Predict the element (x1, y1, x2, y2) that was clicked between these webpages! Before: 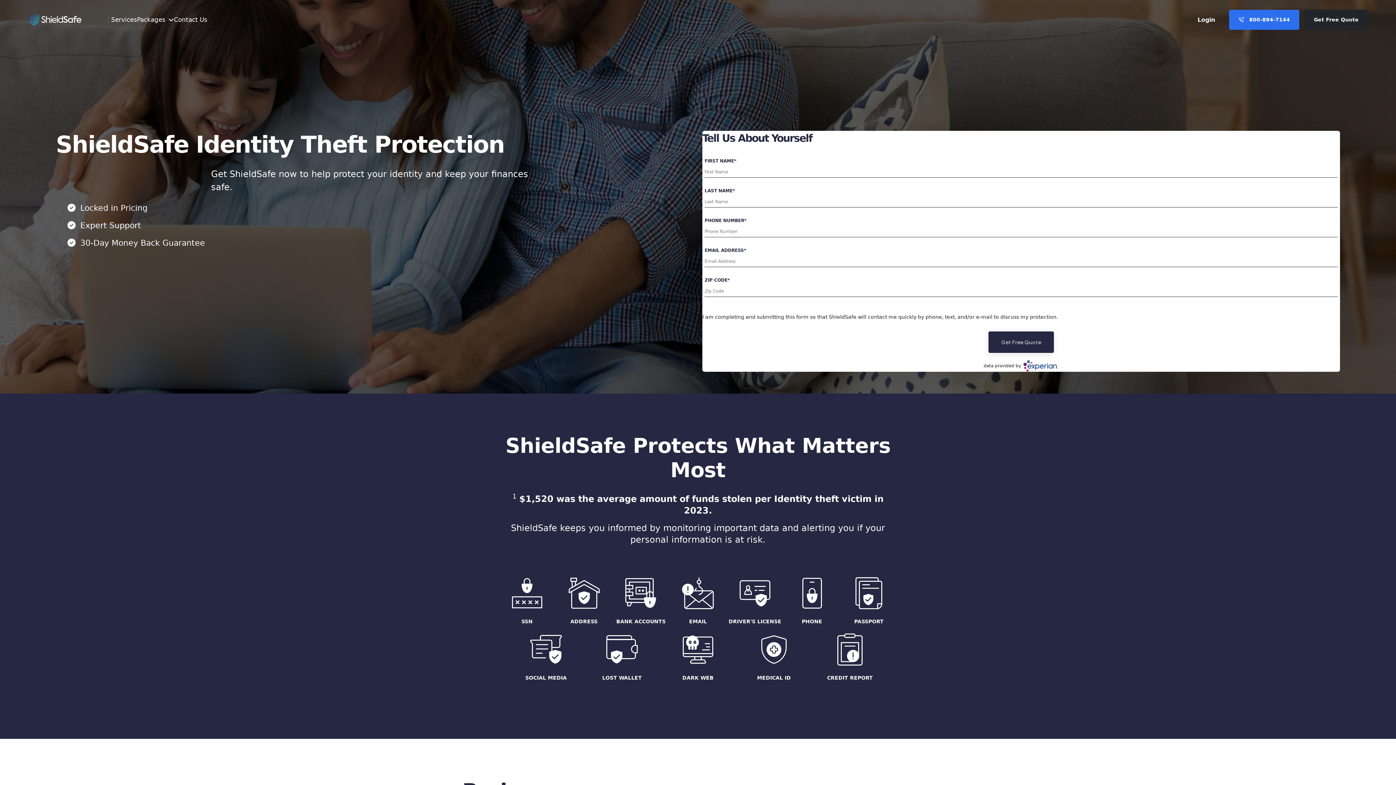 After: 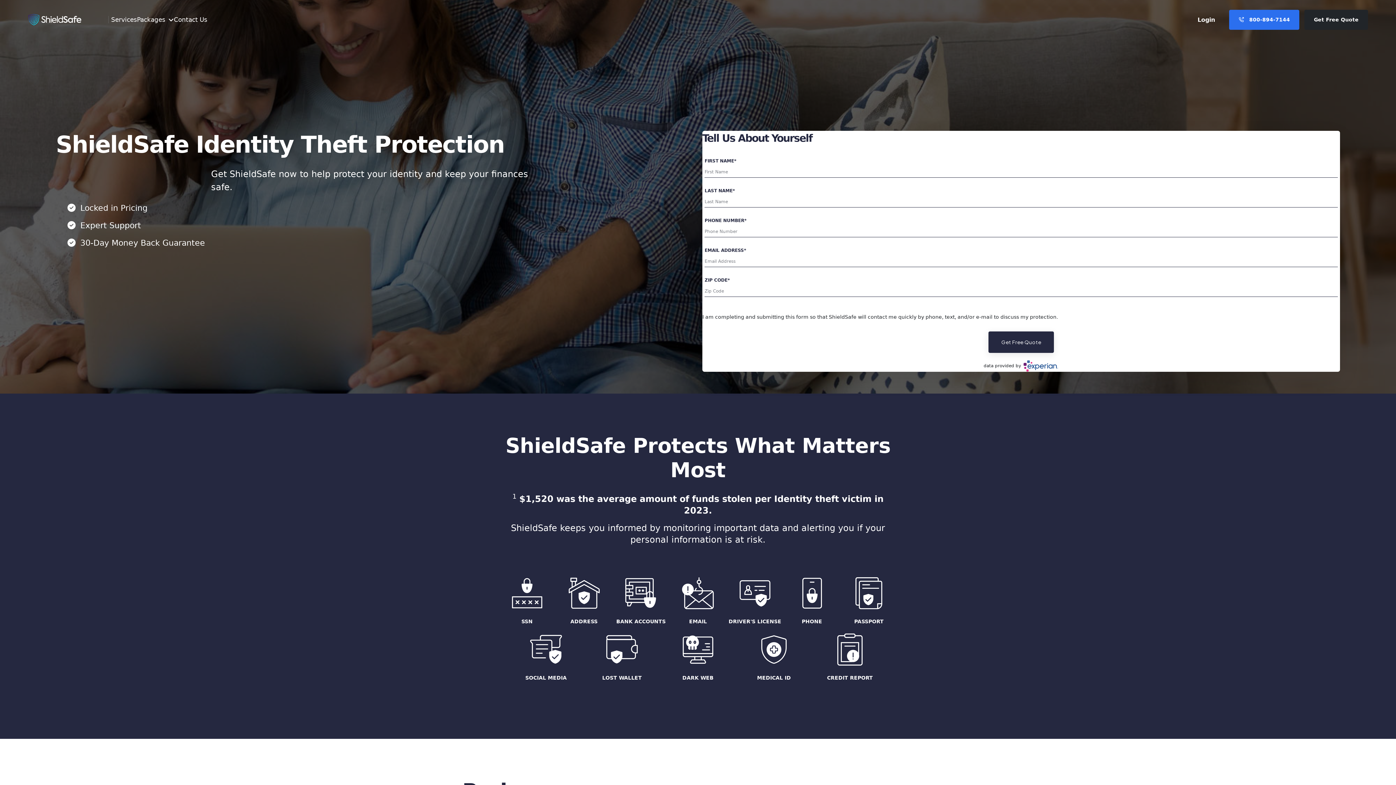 Action: bbox: (27, 2, 105, 36) label:  